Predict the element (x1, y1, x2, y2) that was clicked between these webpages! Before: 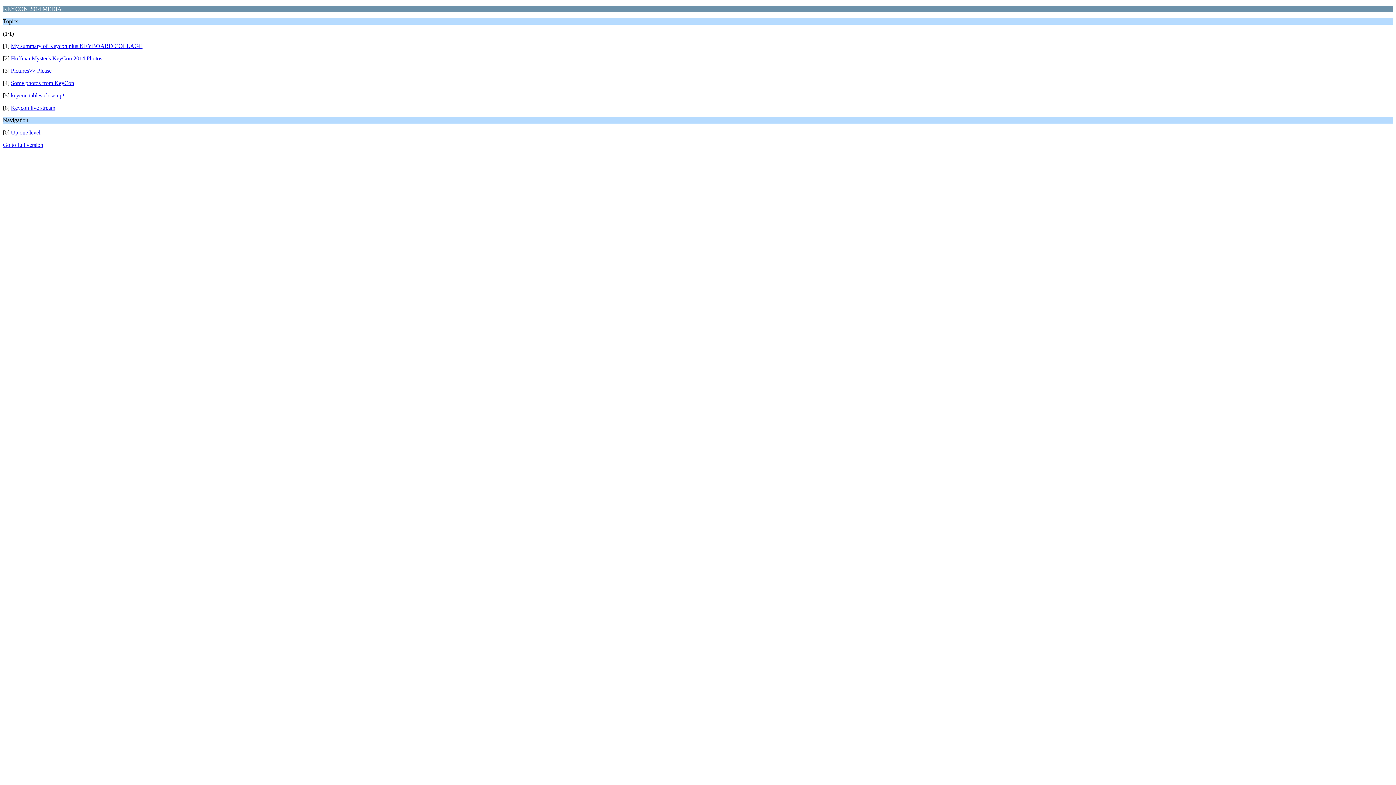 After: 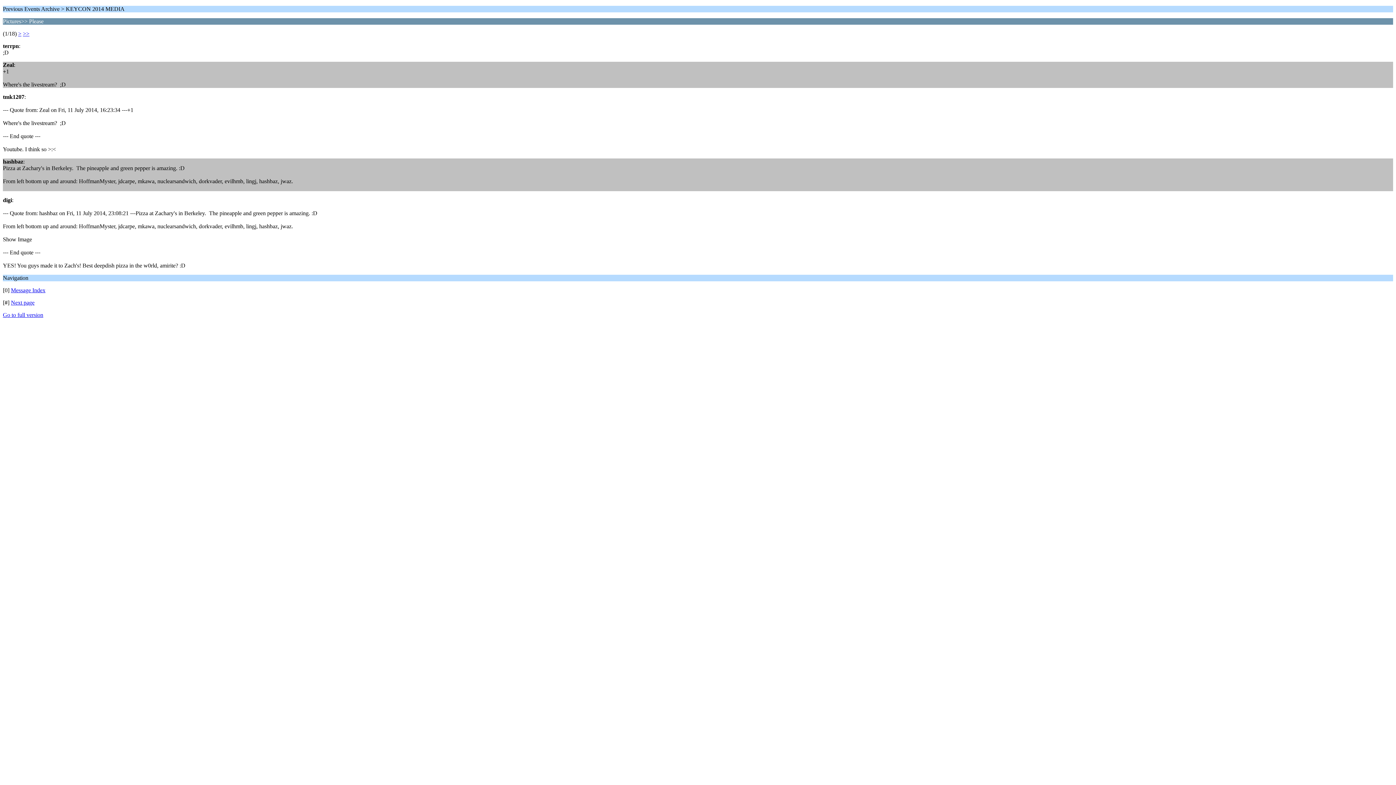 Action: label: Pictures>> Please bbox: (10, 67, 51, 73)